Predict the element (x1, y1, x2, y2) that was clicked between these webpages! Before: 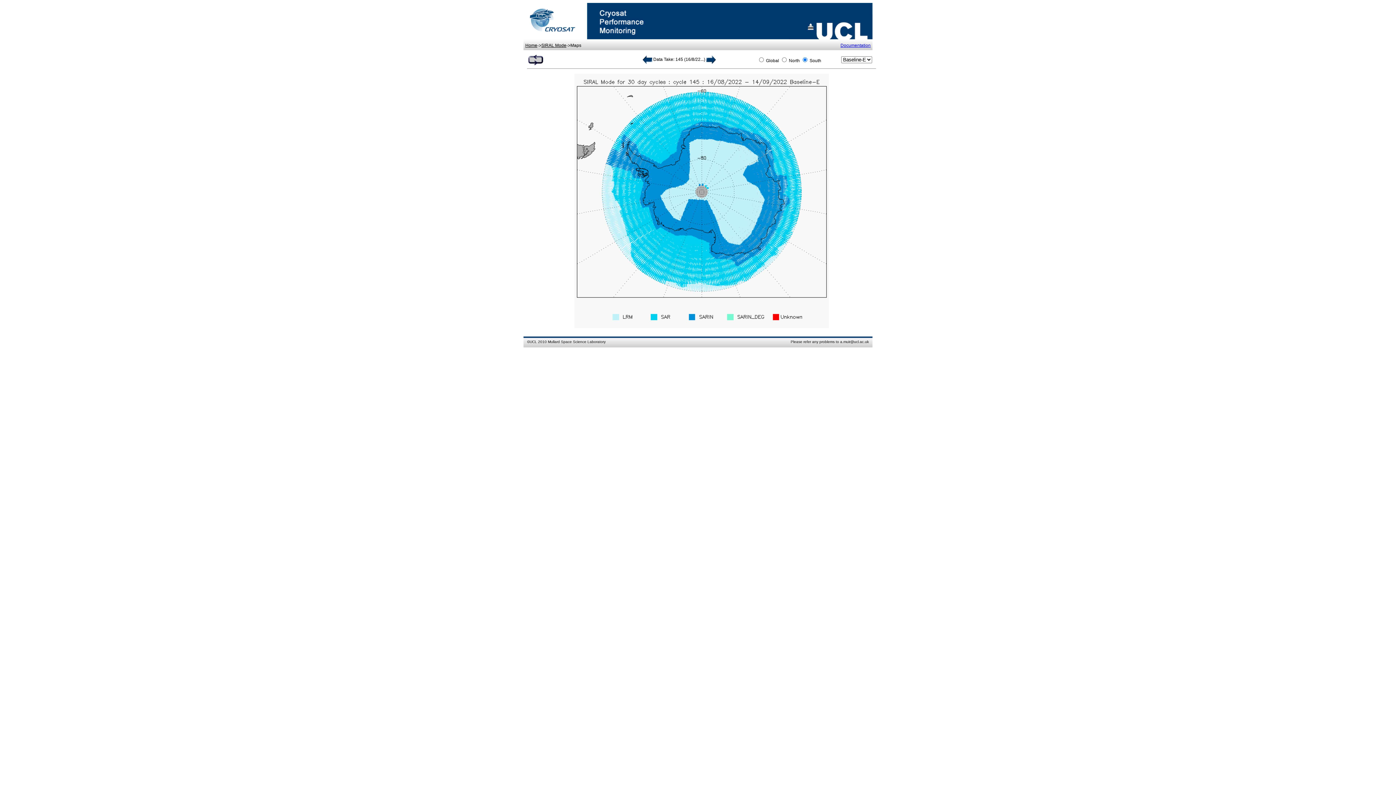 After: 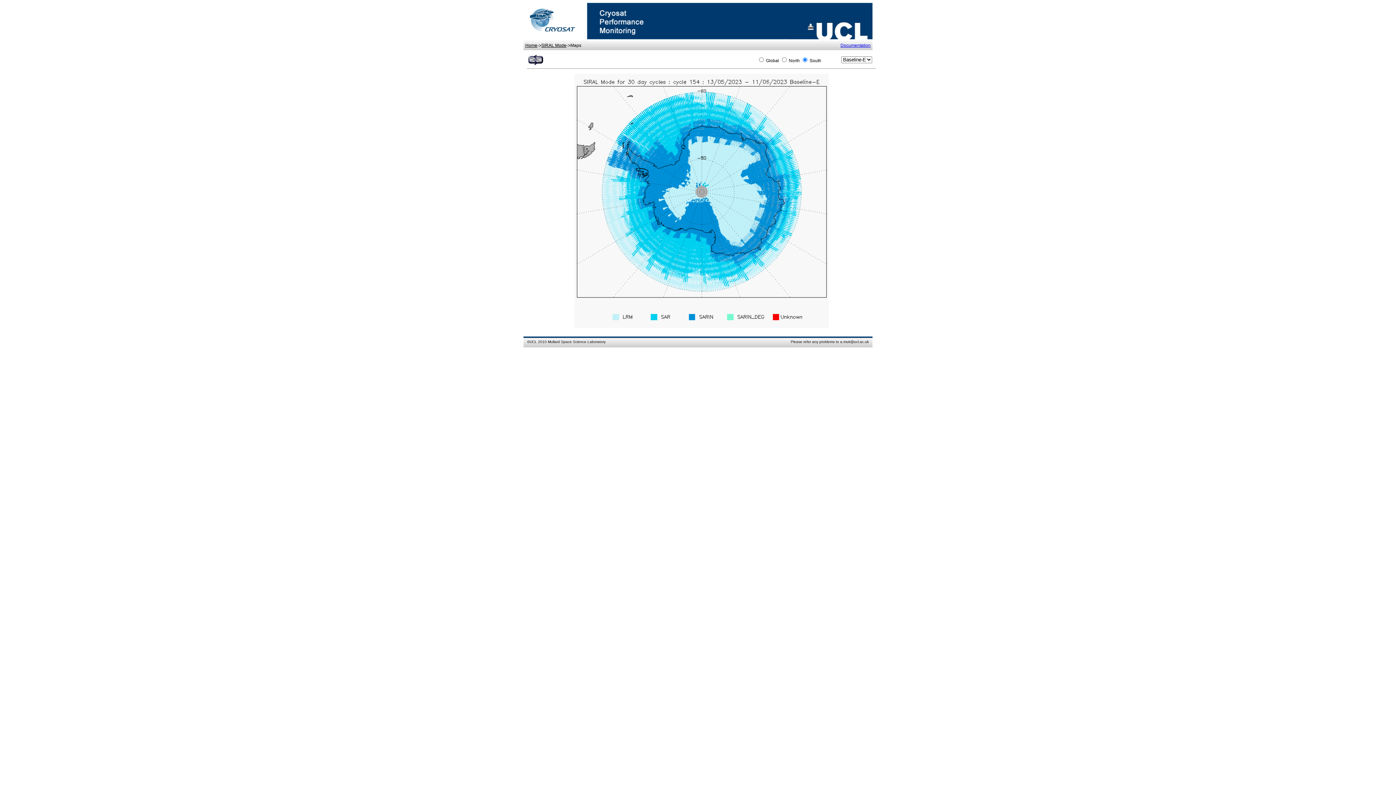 Action: bbox: (528, 57, 543, 62)